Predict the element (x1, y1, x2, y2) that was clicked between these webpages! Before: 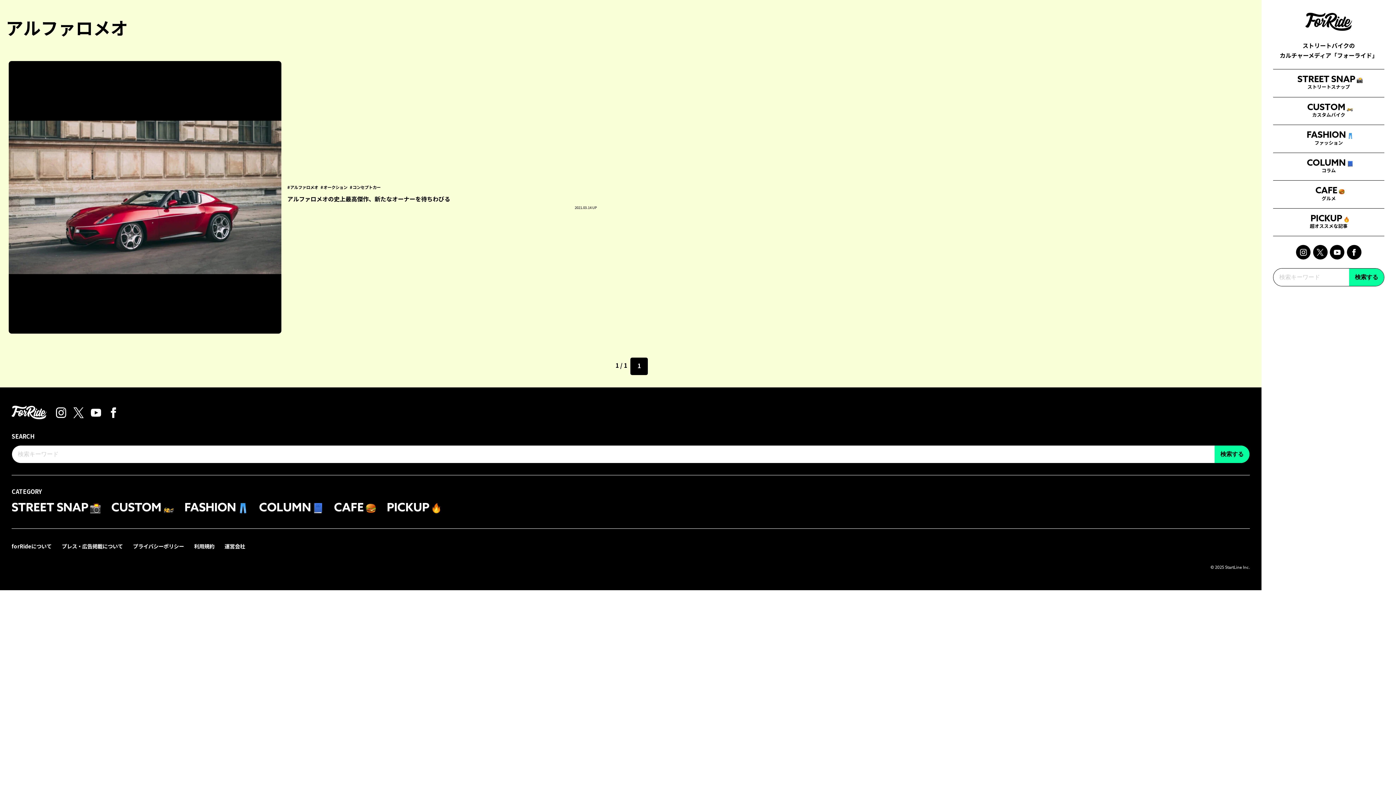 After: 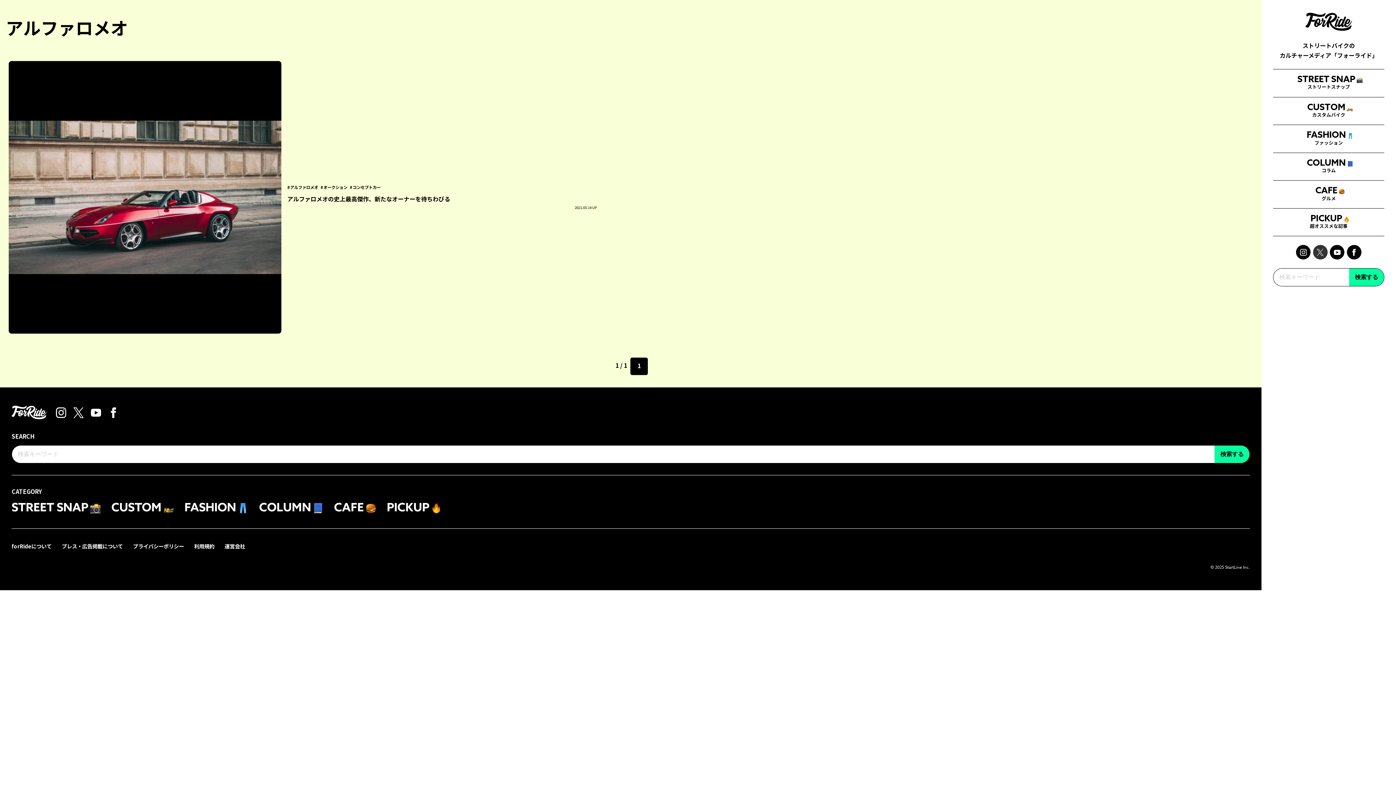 Action: bbox: (1313, 245, 1327, 259)